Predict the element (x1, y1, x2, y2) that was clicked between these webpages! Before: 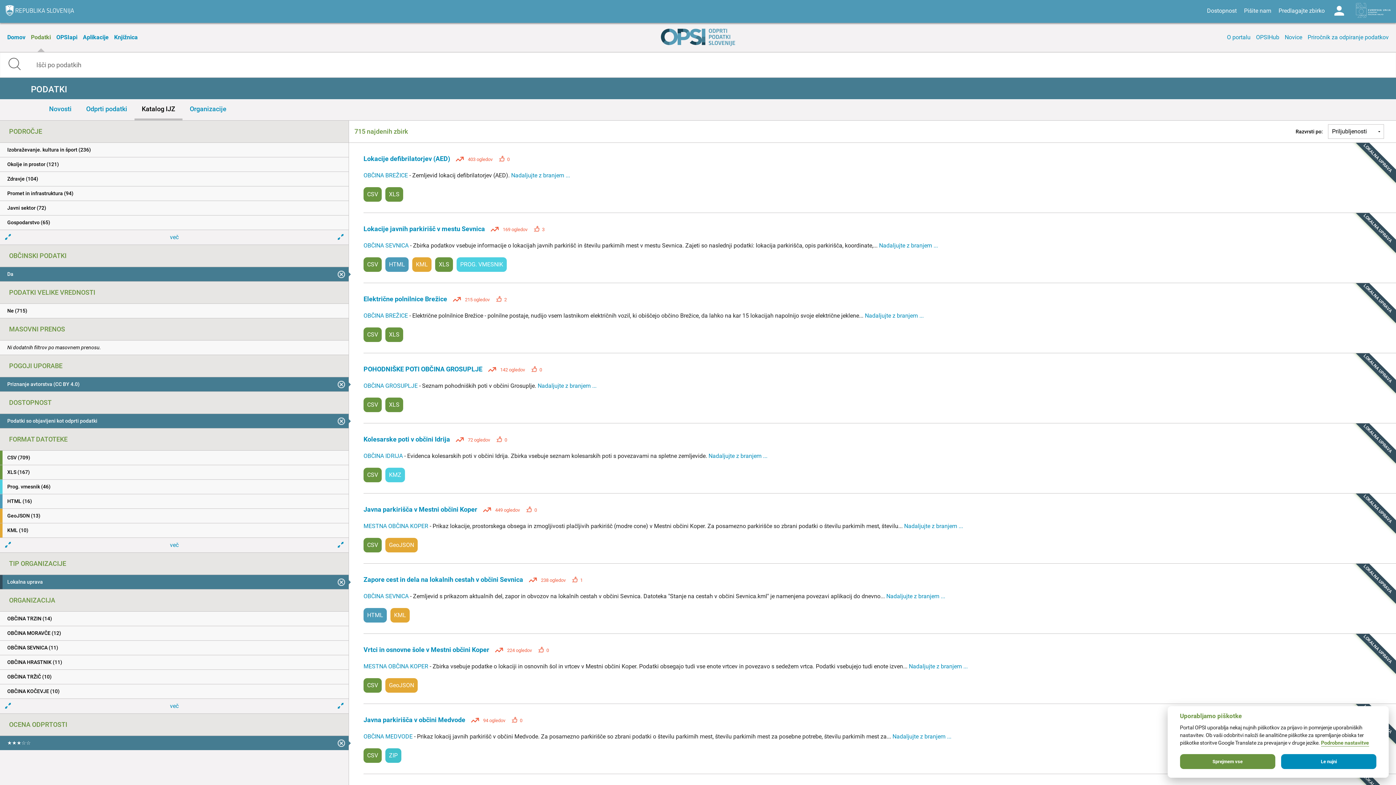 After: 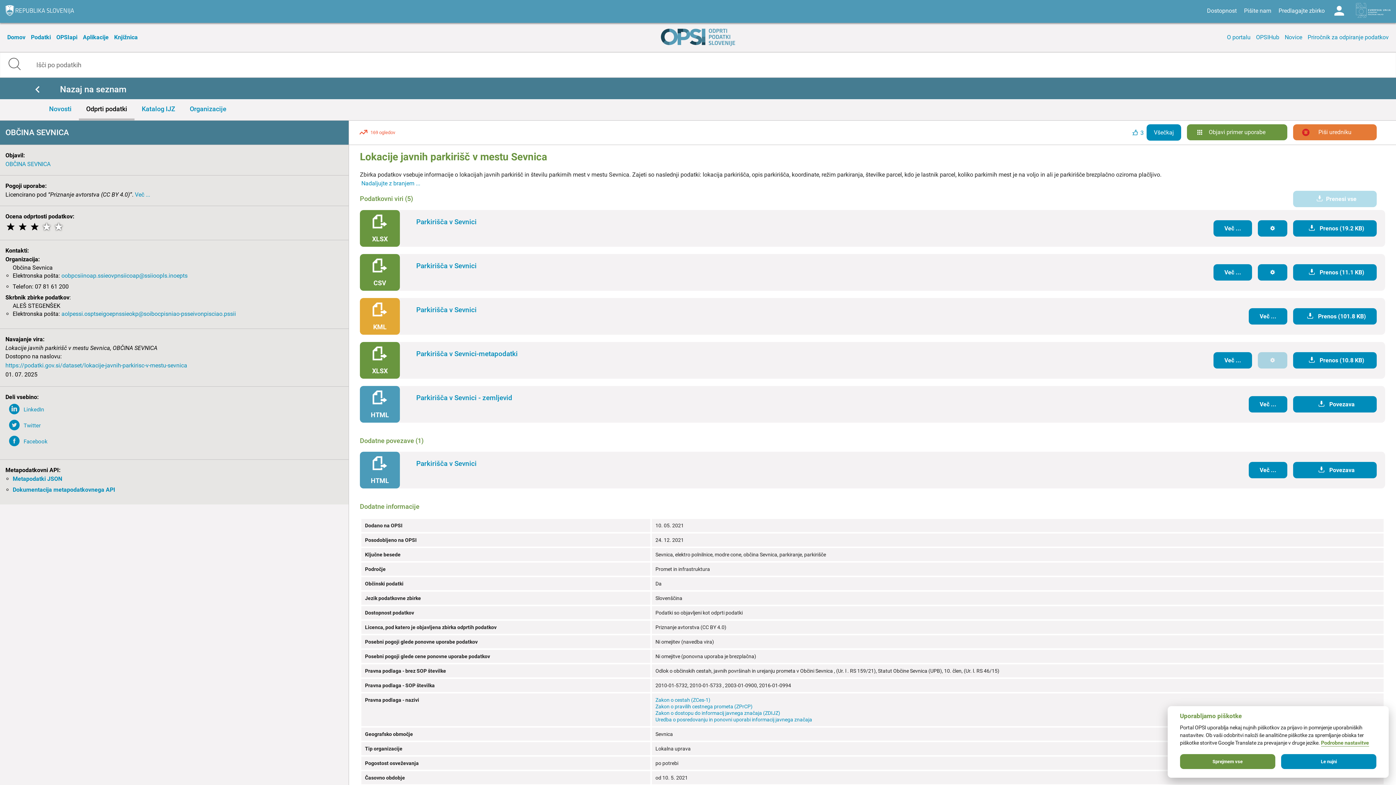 Action: label: Nadaljujte z branjem ... bbox: (879, 242, 938, 249)